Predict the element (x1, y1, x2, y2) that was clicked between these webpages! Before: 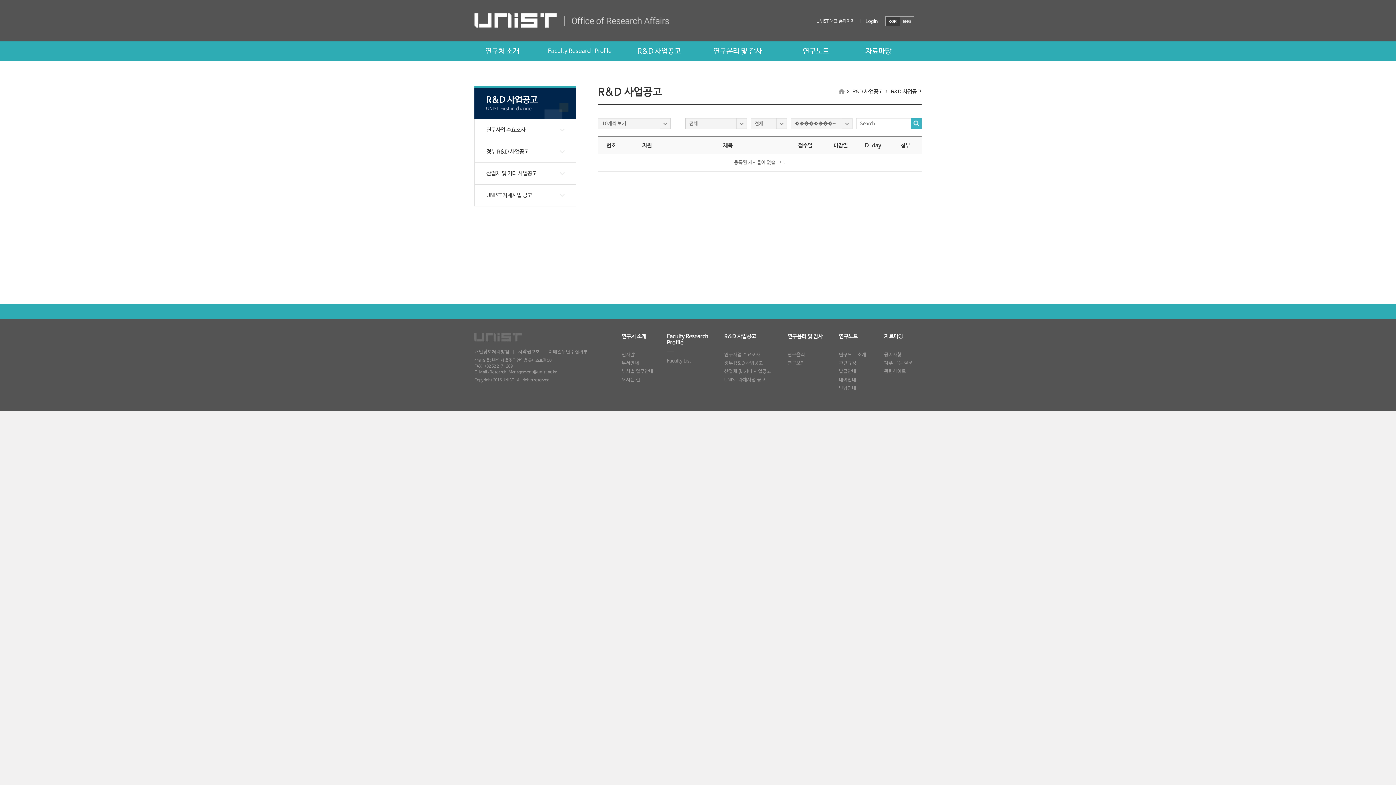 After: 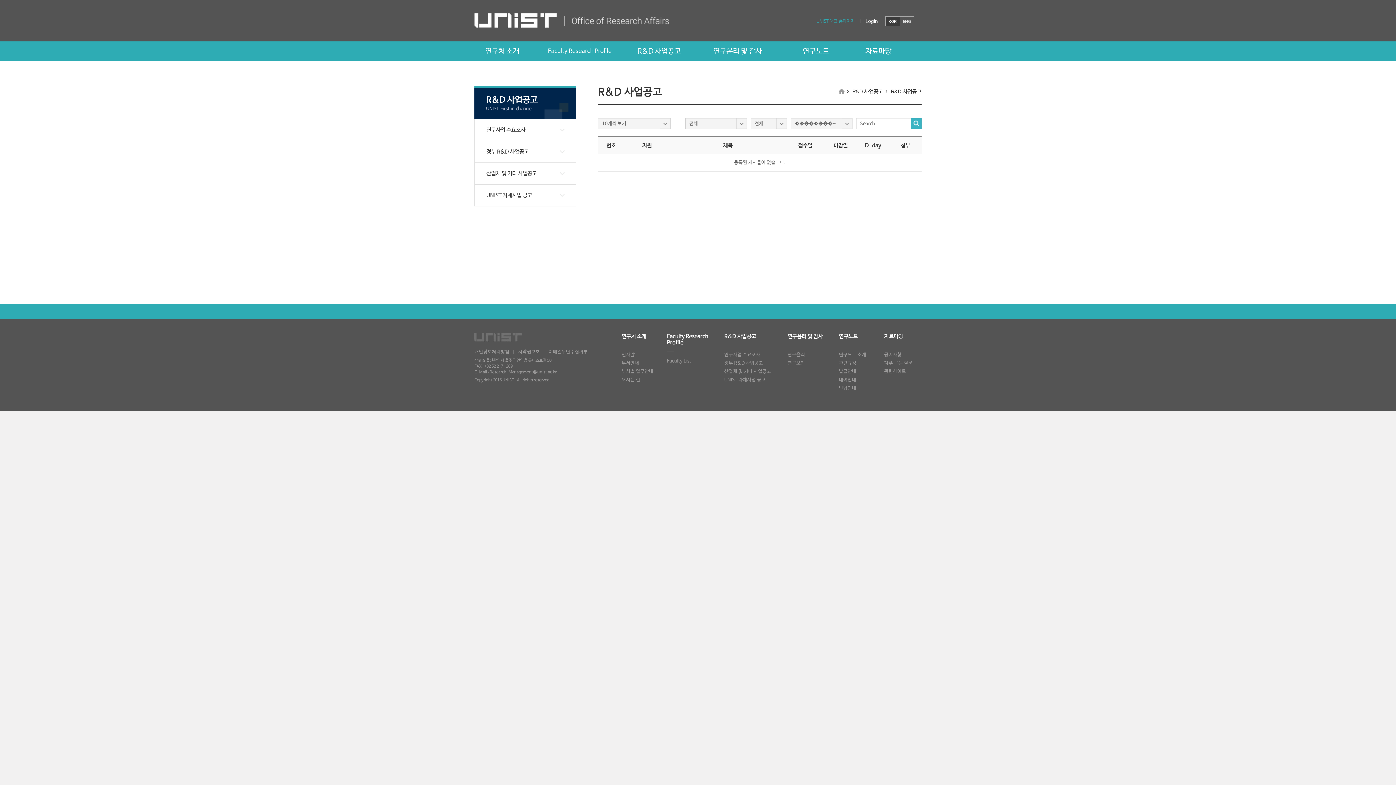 Action: label: UNIST 대표 홈페이지 bbox: (811, 18, 860, 24)